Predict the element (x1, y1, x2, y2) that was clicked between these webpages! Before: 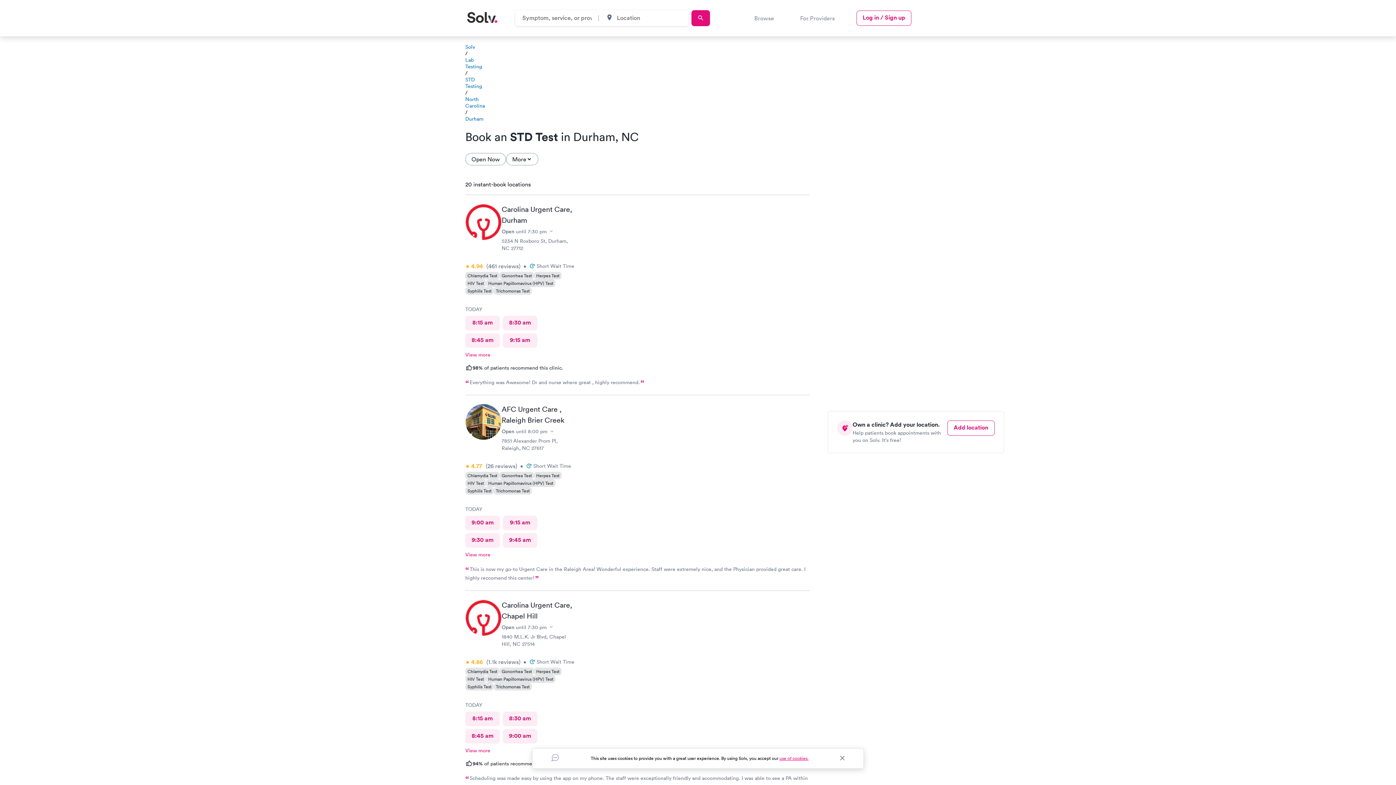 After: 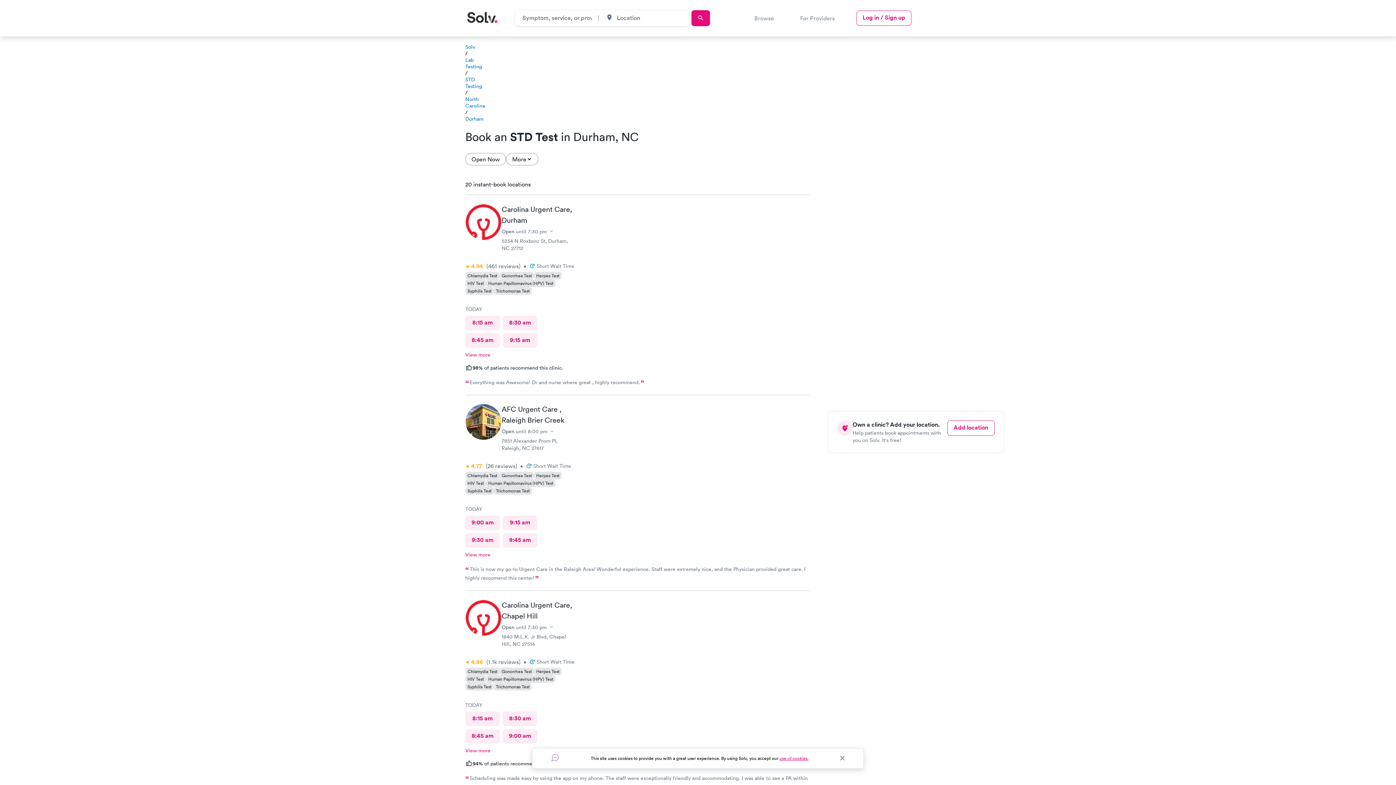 Action: bbox: (465, 533, 500, 548) label: 9:30 am